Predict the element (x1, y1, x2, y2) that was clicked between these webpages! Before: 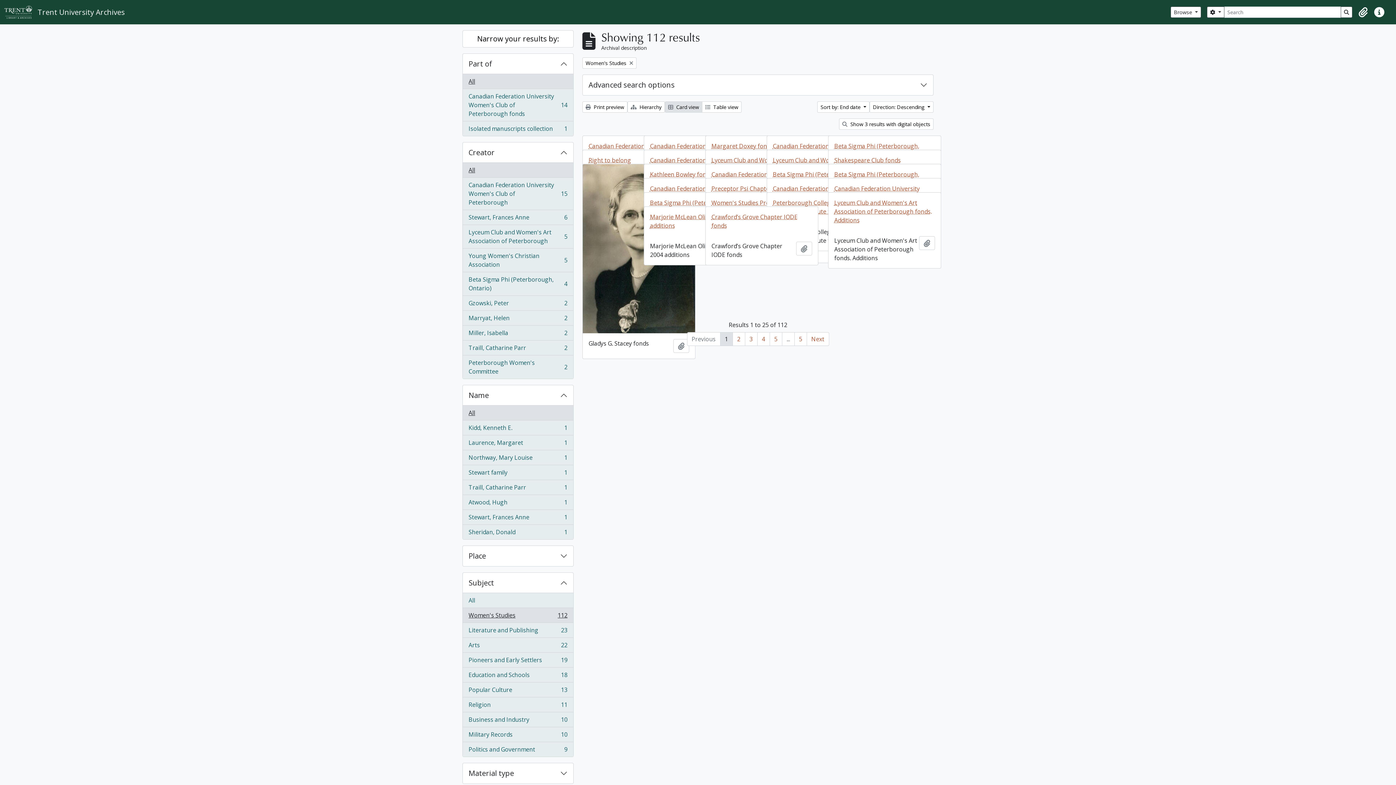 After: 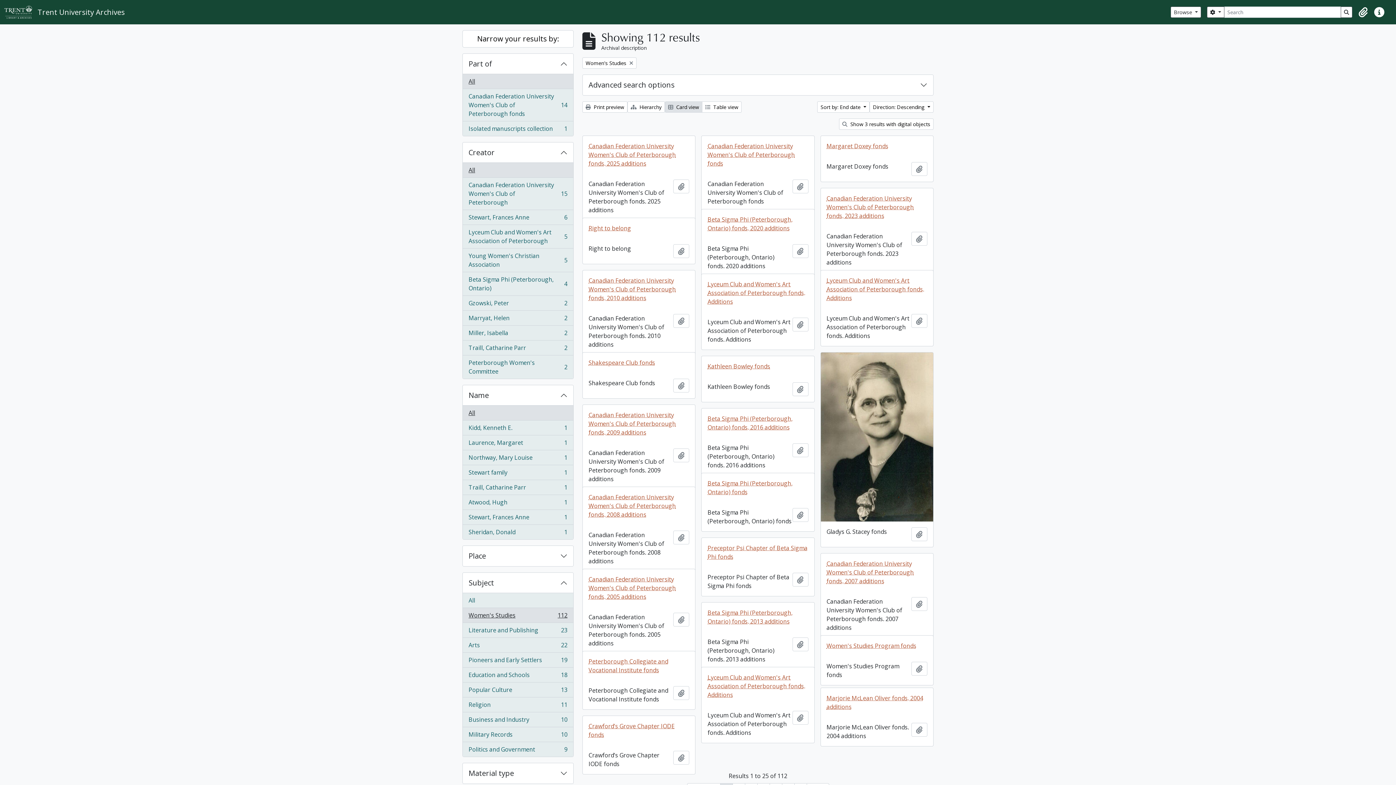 Action: bbox: (462, 162, 573, 177) label: All